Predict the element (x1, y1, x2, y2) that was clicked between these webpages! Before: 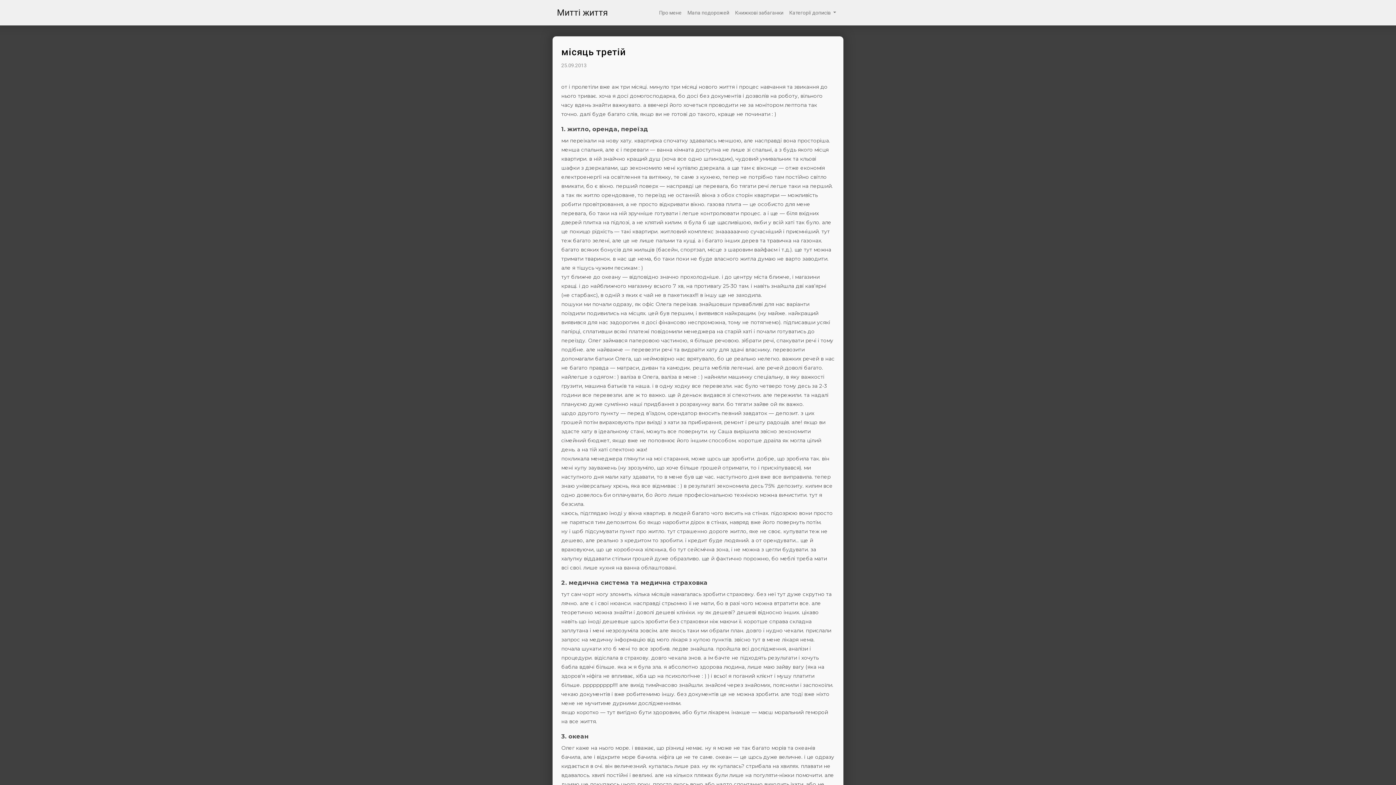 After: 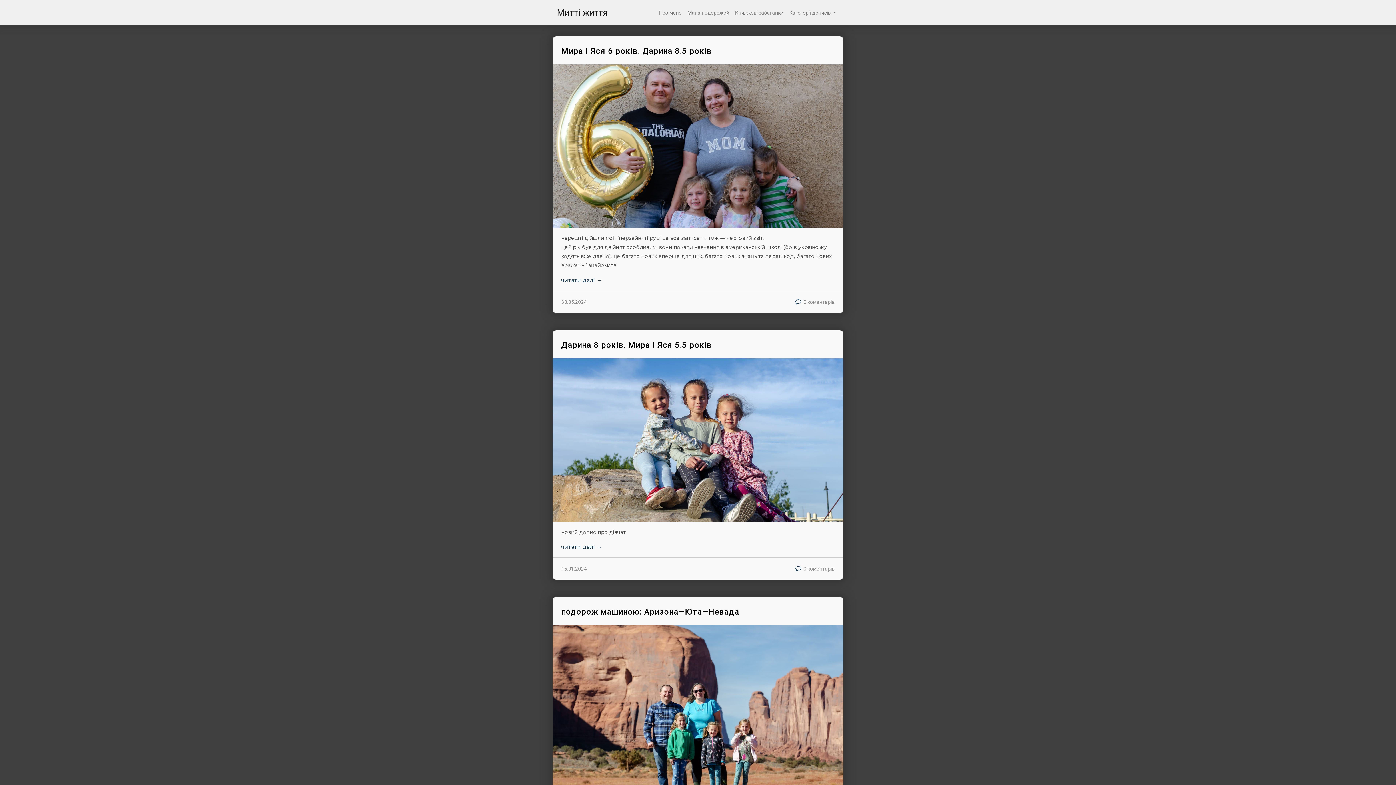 Action: label: Митті життя bbox: (557, 4, 608, 21)